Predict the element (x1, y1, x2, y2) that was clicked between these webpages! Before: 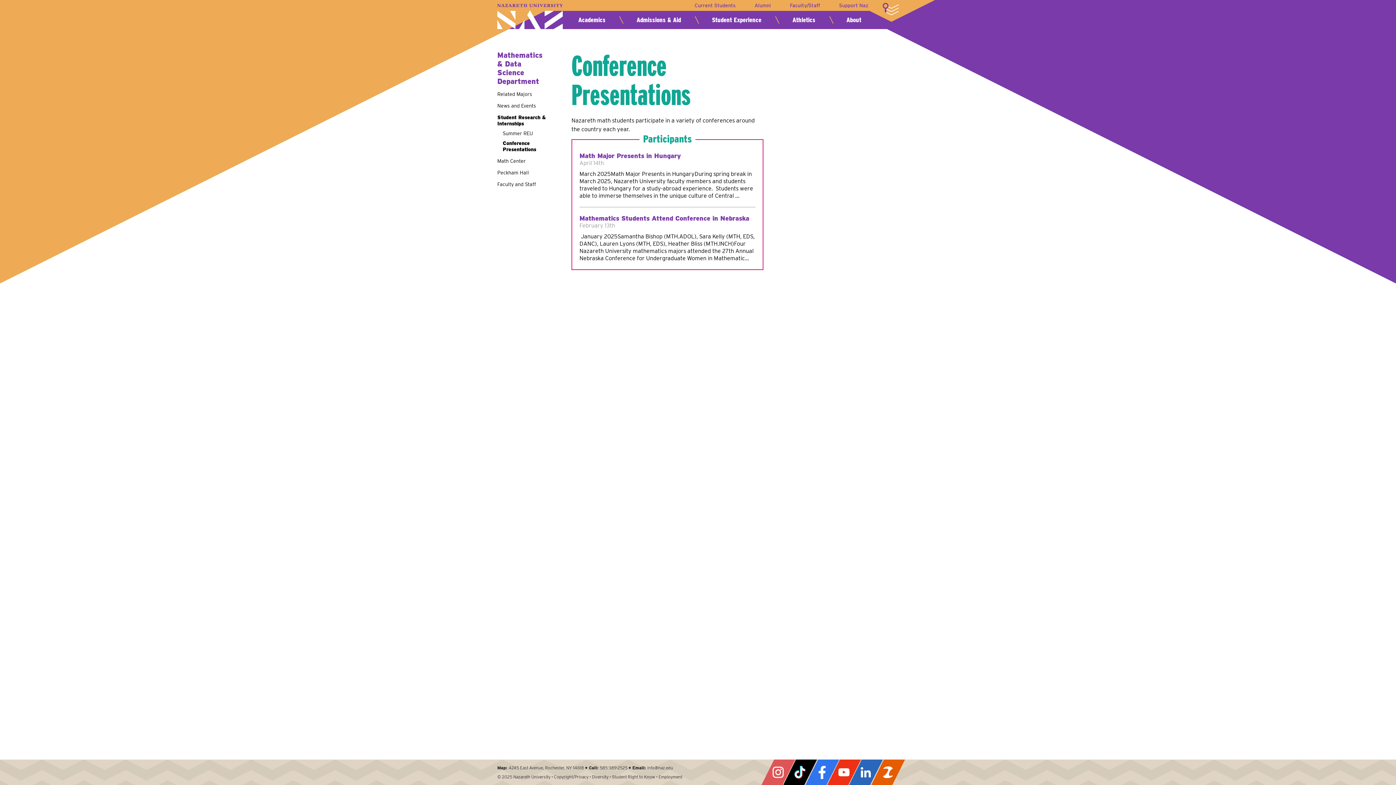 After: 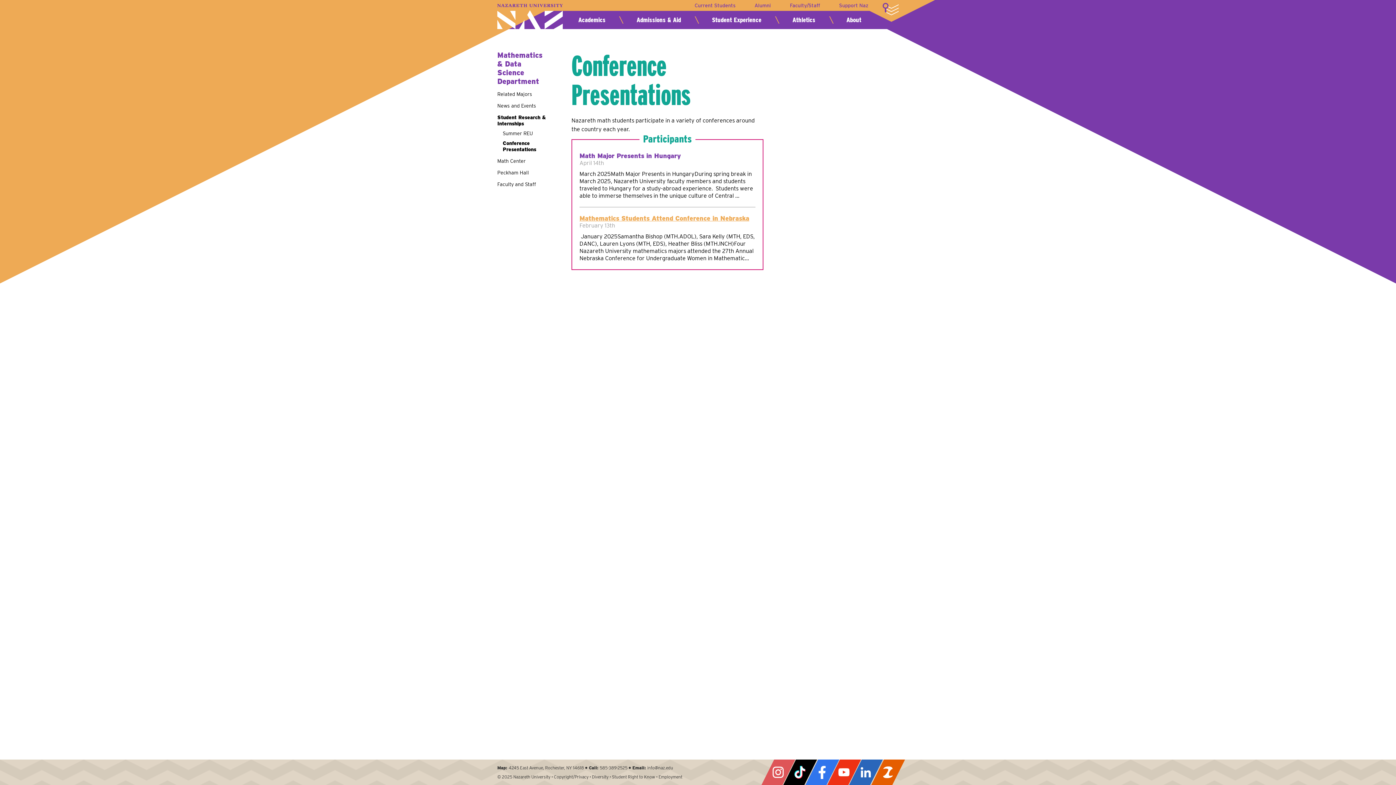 Action: bbox: (579, 214, 749, 222) label: Mathematics Students Attend Conference in Nebraska